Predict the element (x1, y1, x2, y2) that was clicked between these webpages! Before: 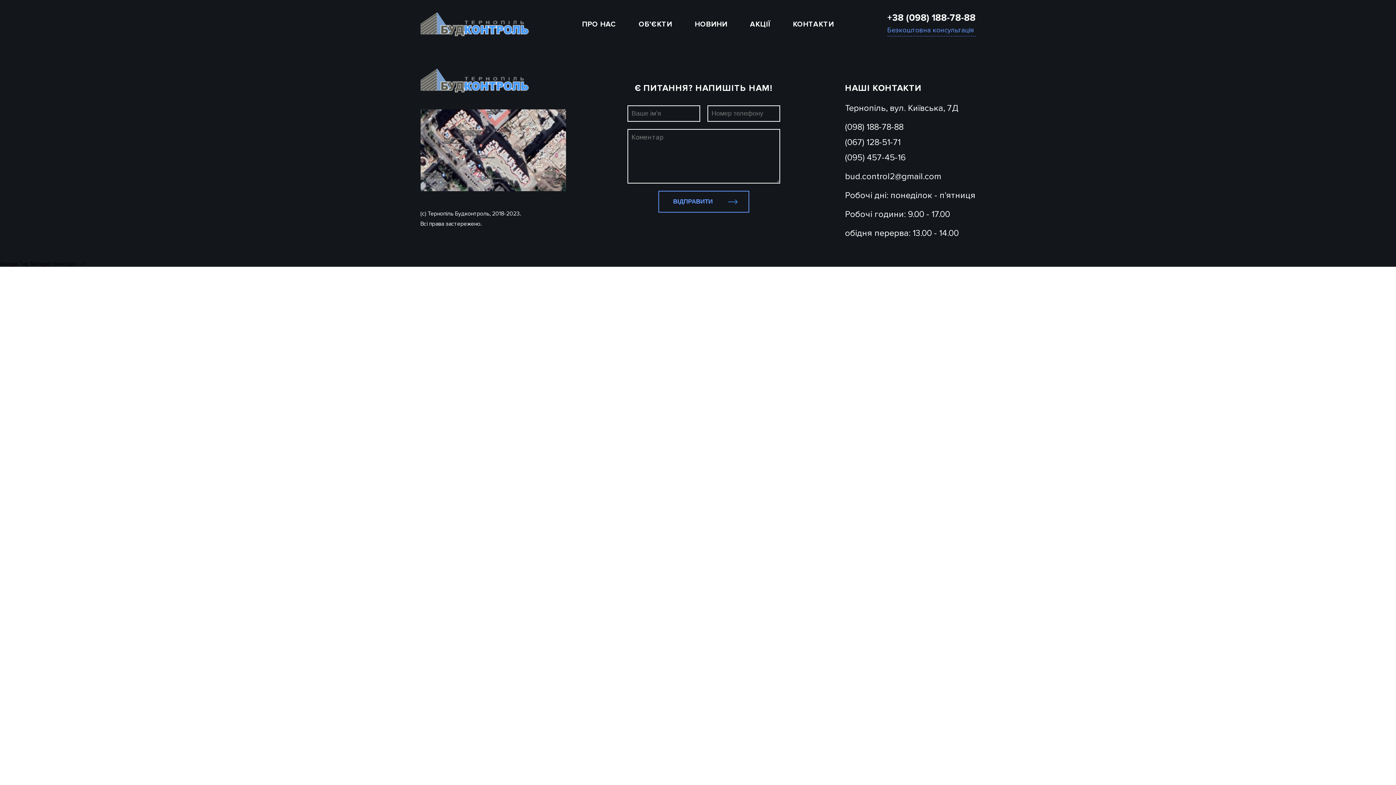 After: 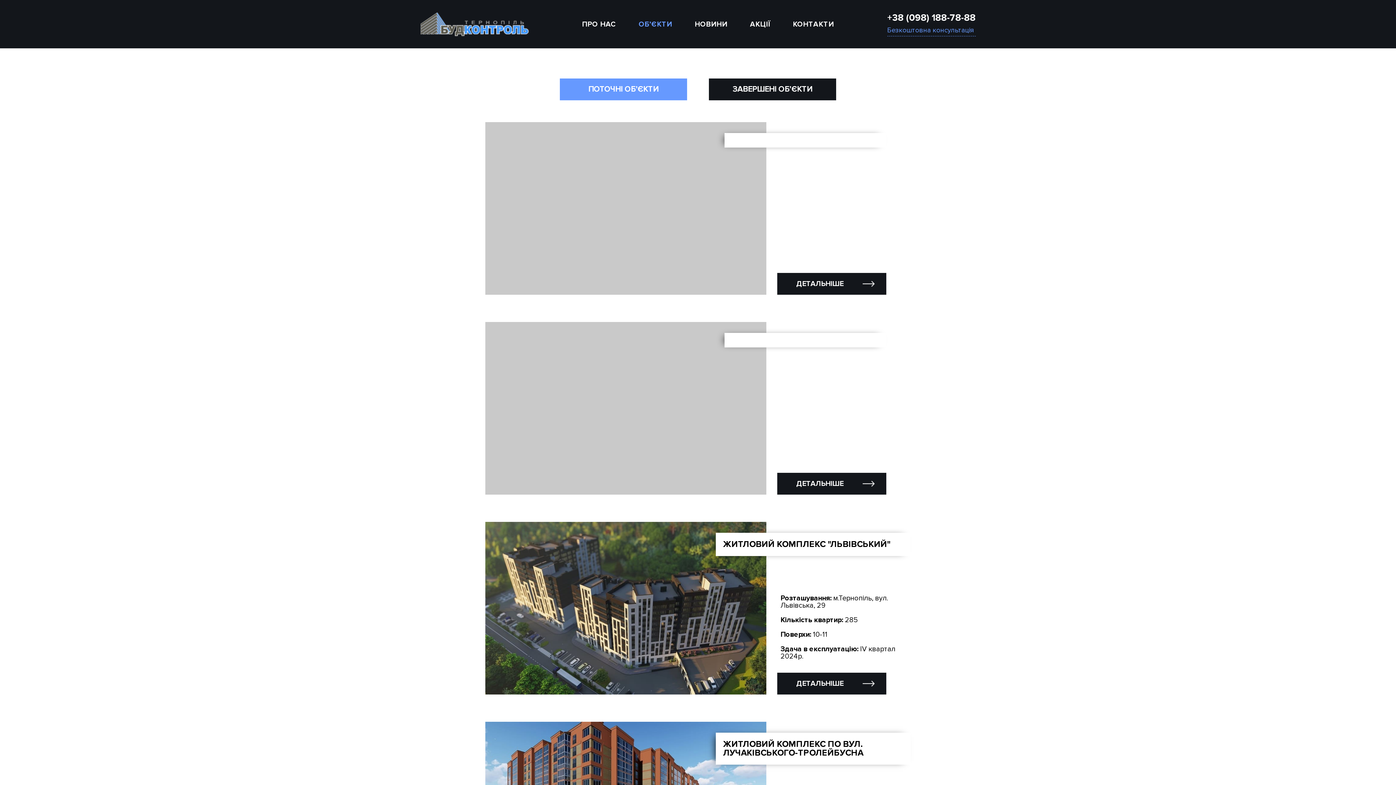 Action: bbox: (638, 20, 672, 27) label: ОБ’ЄКТИ